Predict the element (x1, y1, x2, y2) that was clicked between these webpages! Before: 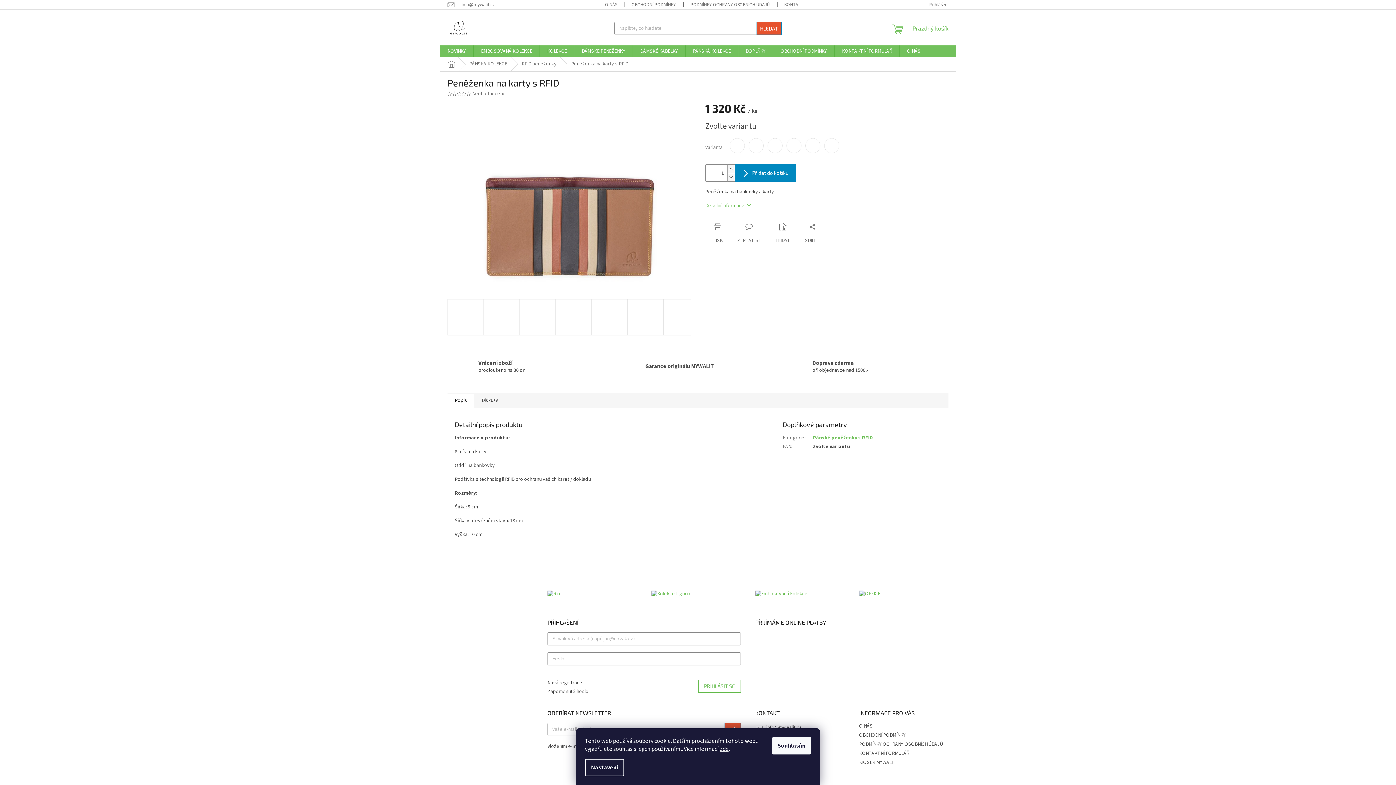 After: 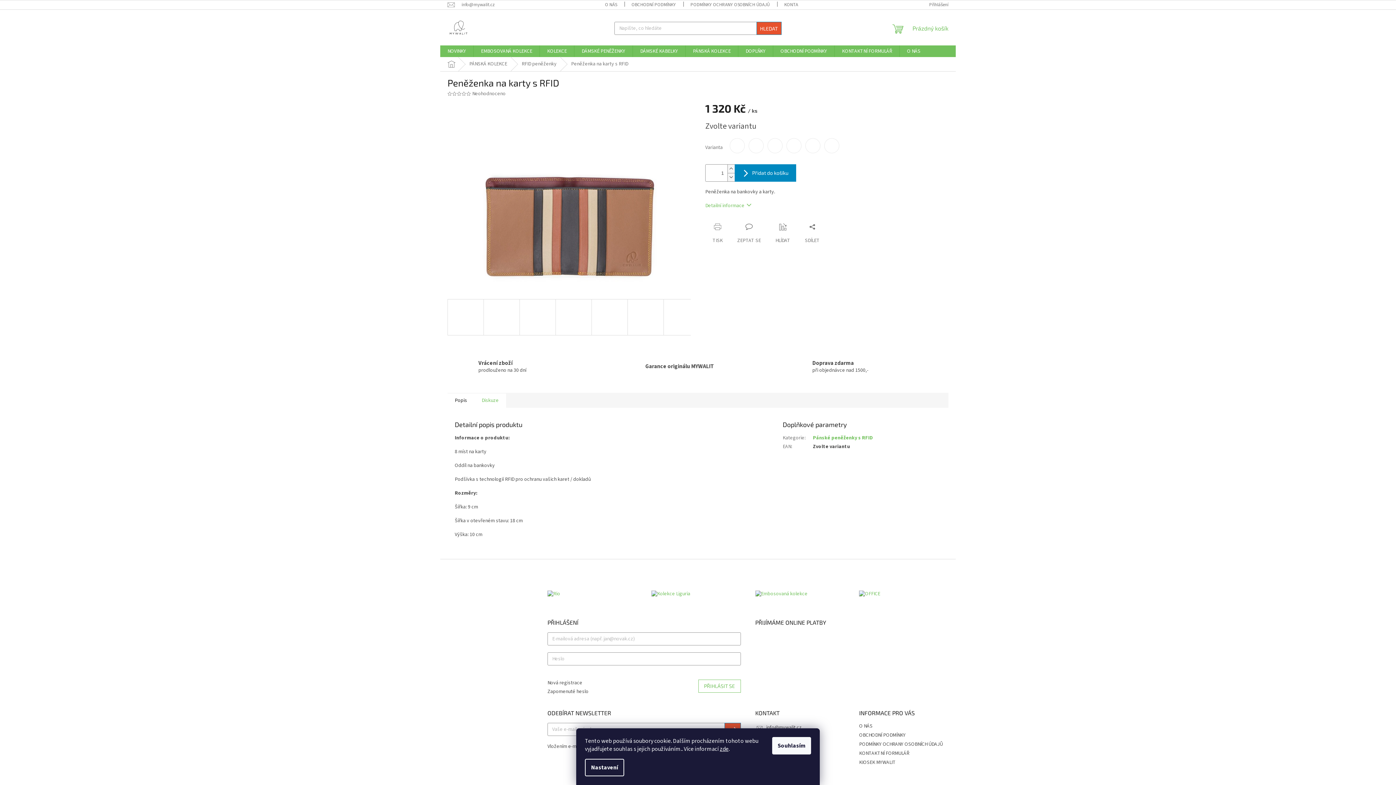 Action: bbox: (474, 393, 506, 408) label: Diskuze